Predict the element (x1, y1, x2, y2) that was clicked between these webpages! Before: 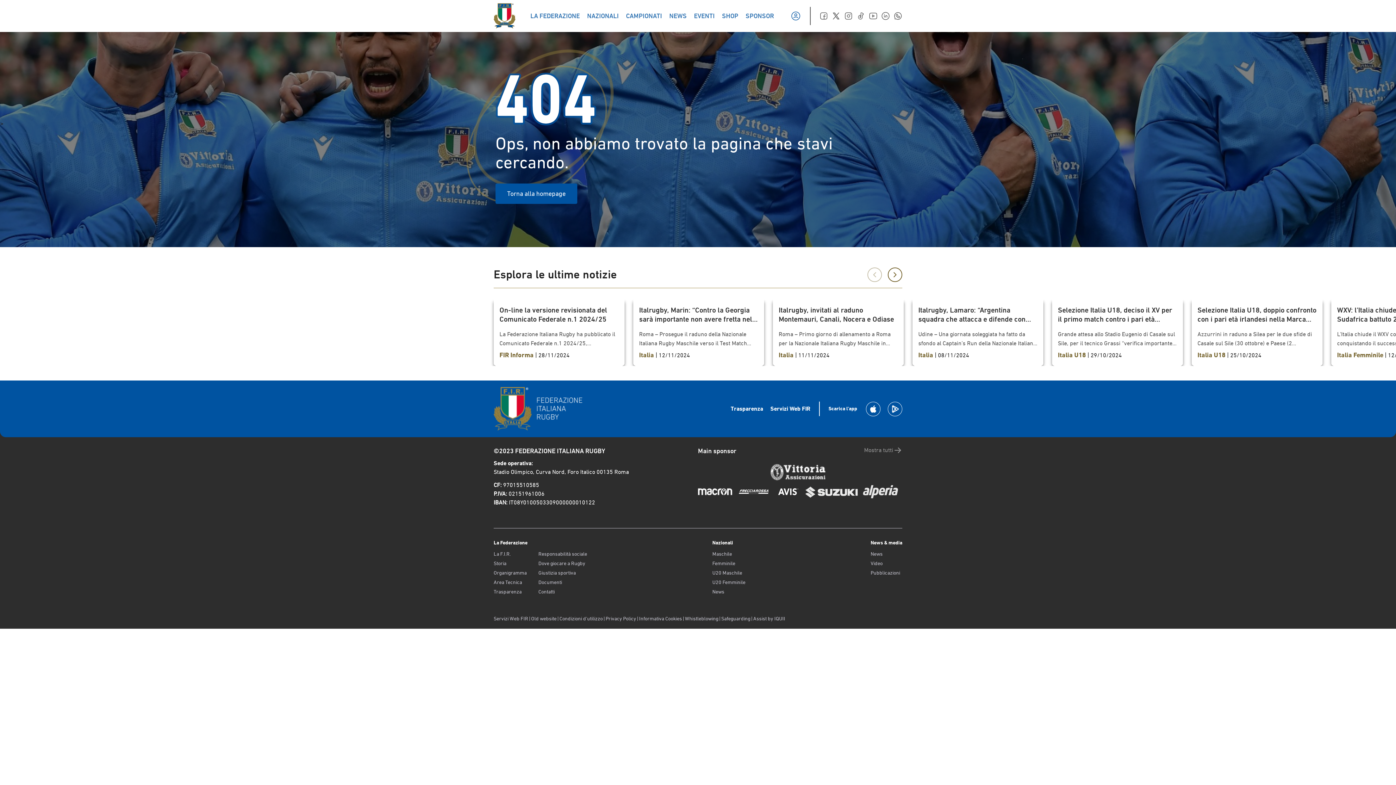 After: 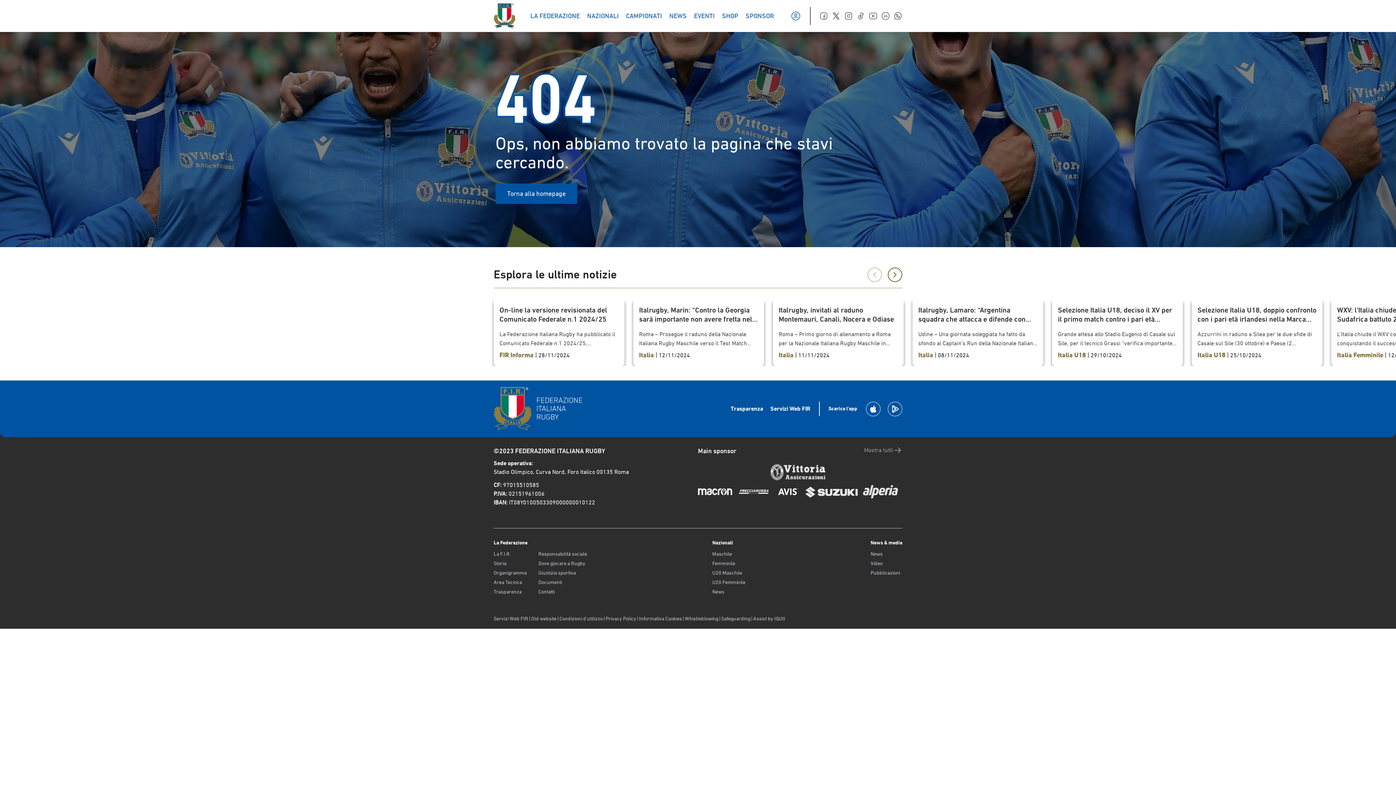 Action: bbox: (869, 11, 877, 20)